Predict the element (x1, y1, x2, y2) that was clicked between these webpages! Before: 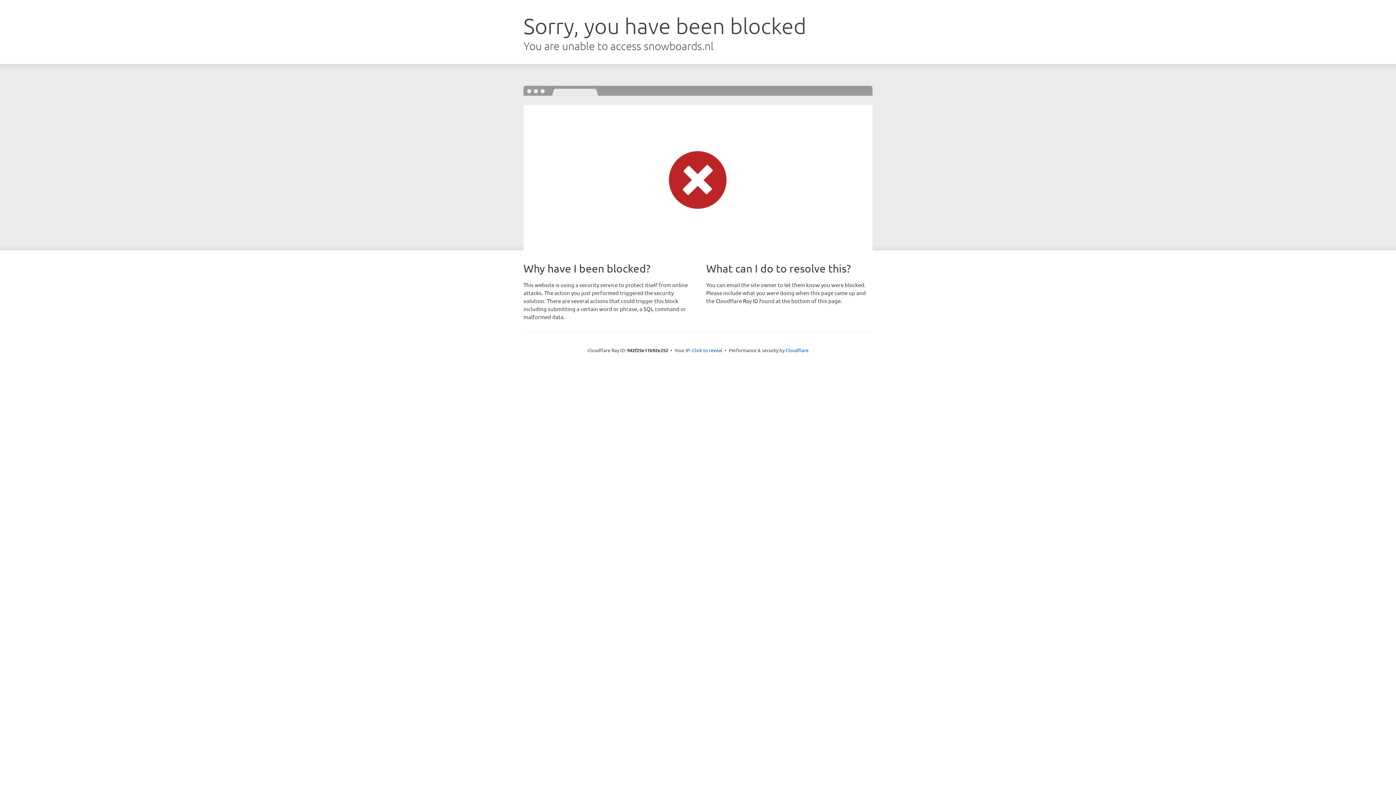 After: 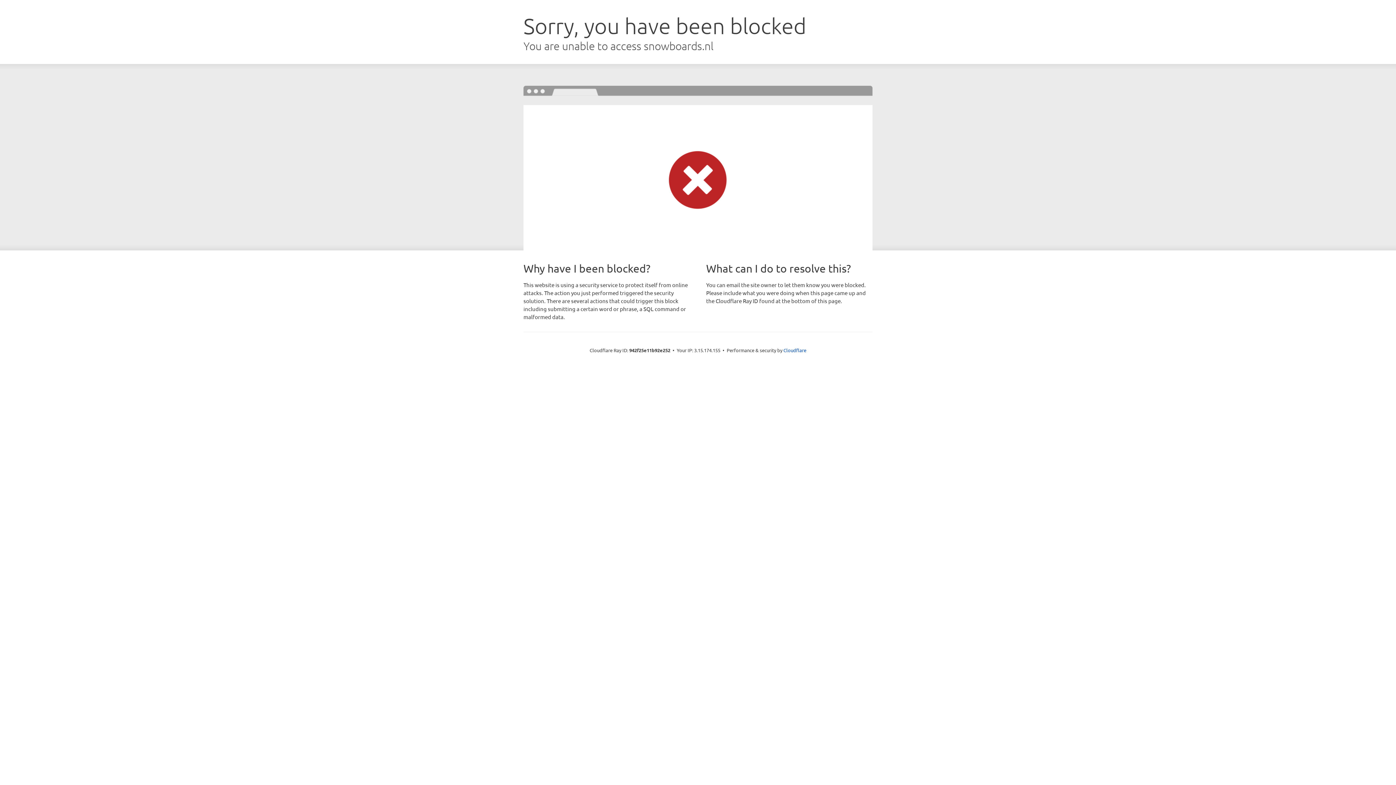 Action: bbox: (692, 346, 722, 353) label: Click to reveal